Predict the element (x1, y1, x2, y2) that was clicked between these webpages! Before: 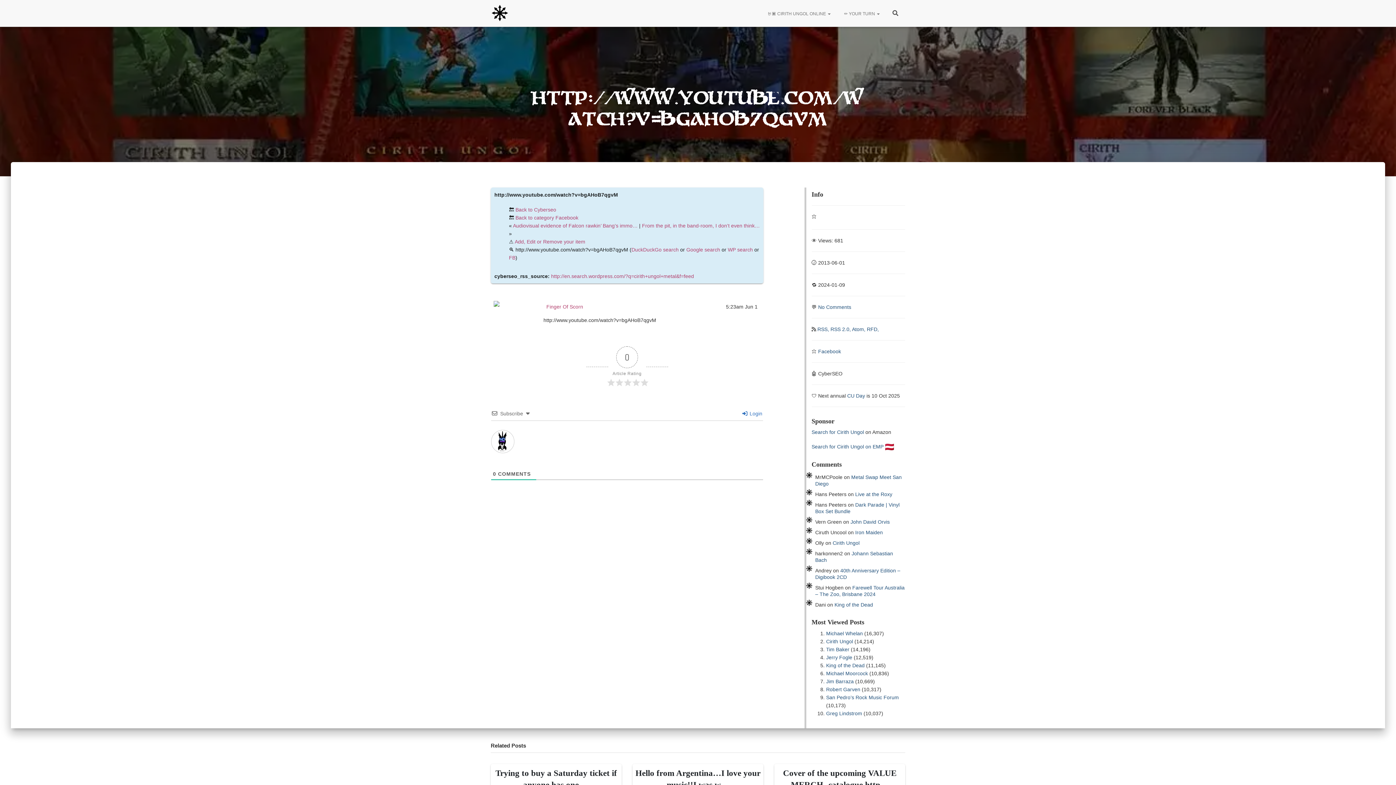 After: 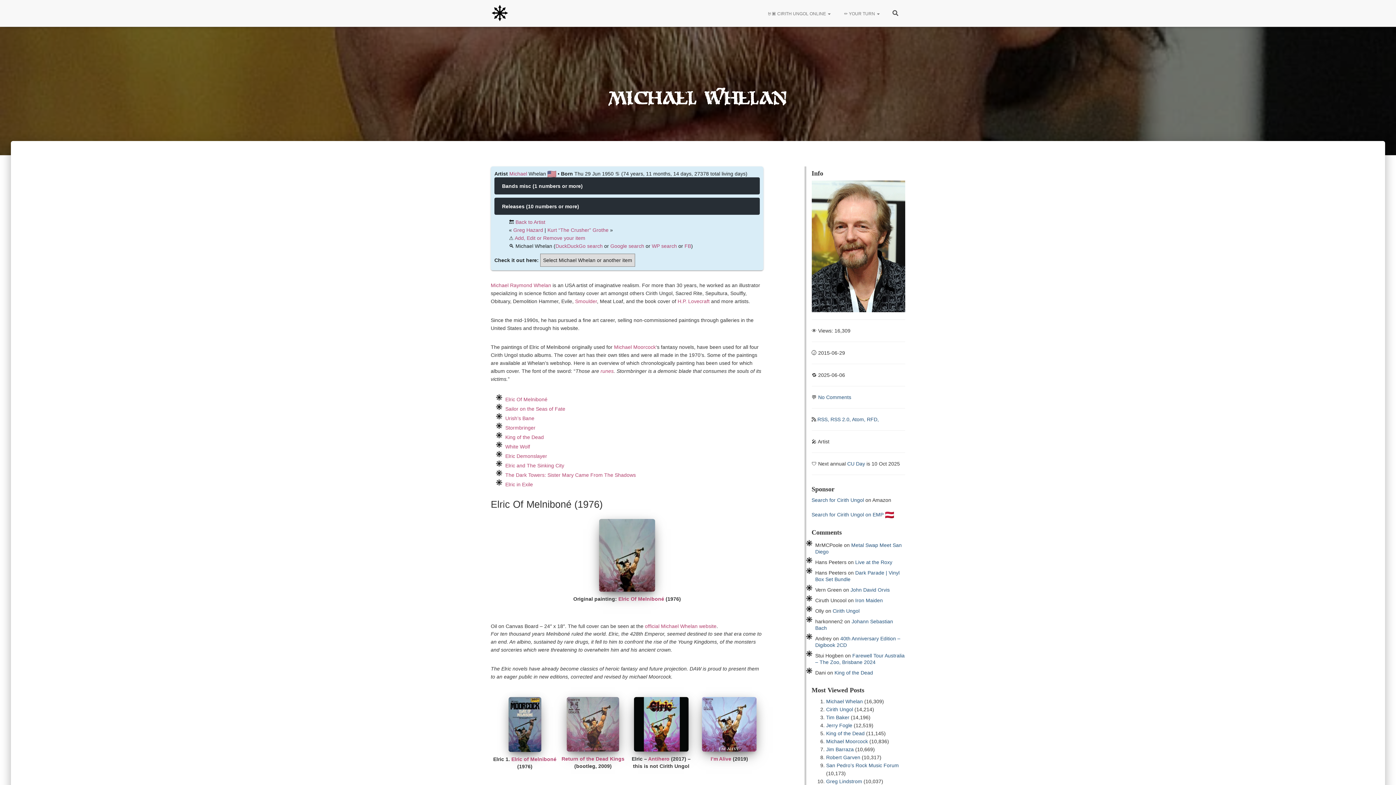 Action: bbox: (826, 631, 863, 636) label: Michael Whelan